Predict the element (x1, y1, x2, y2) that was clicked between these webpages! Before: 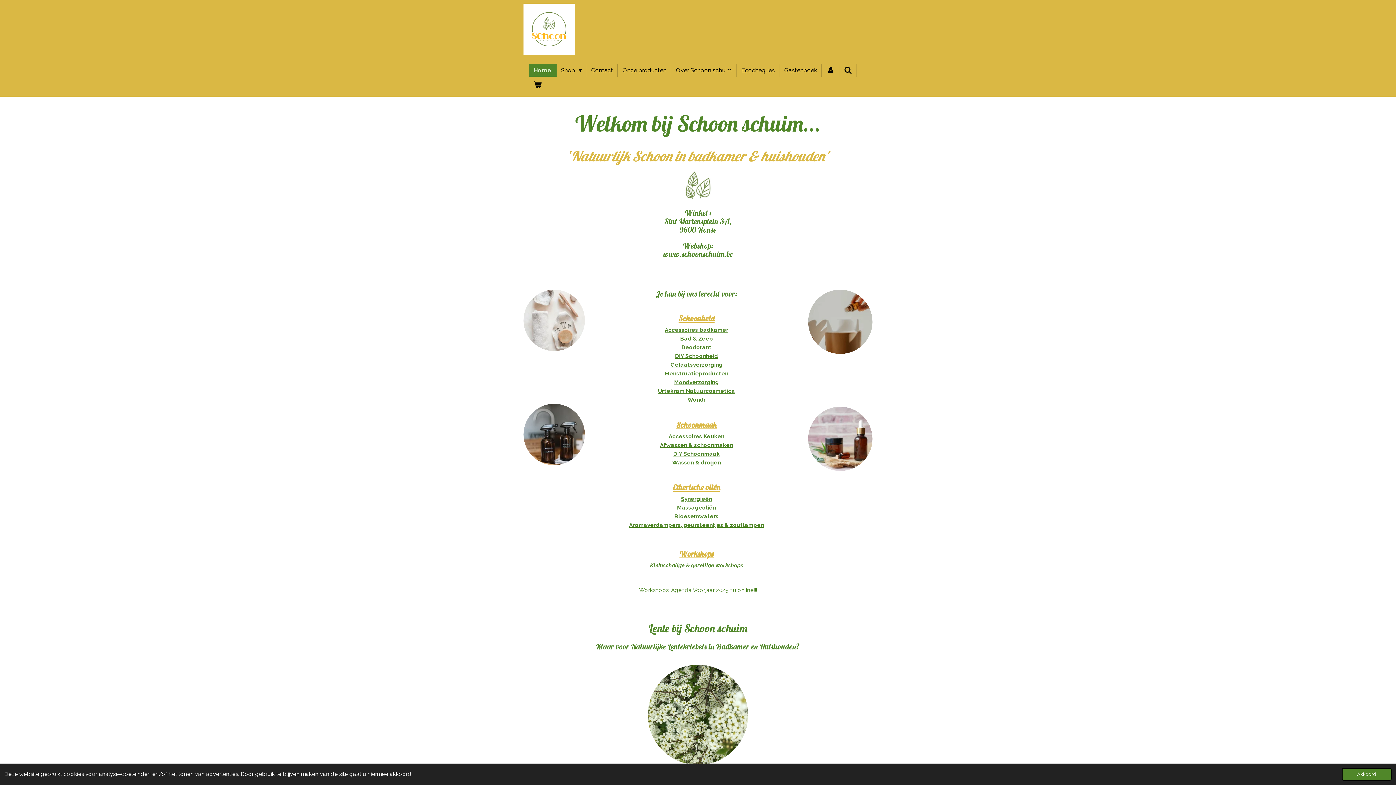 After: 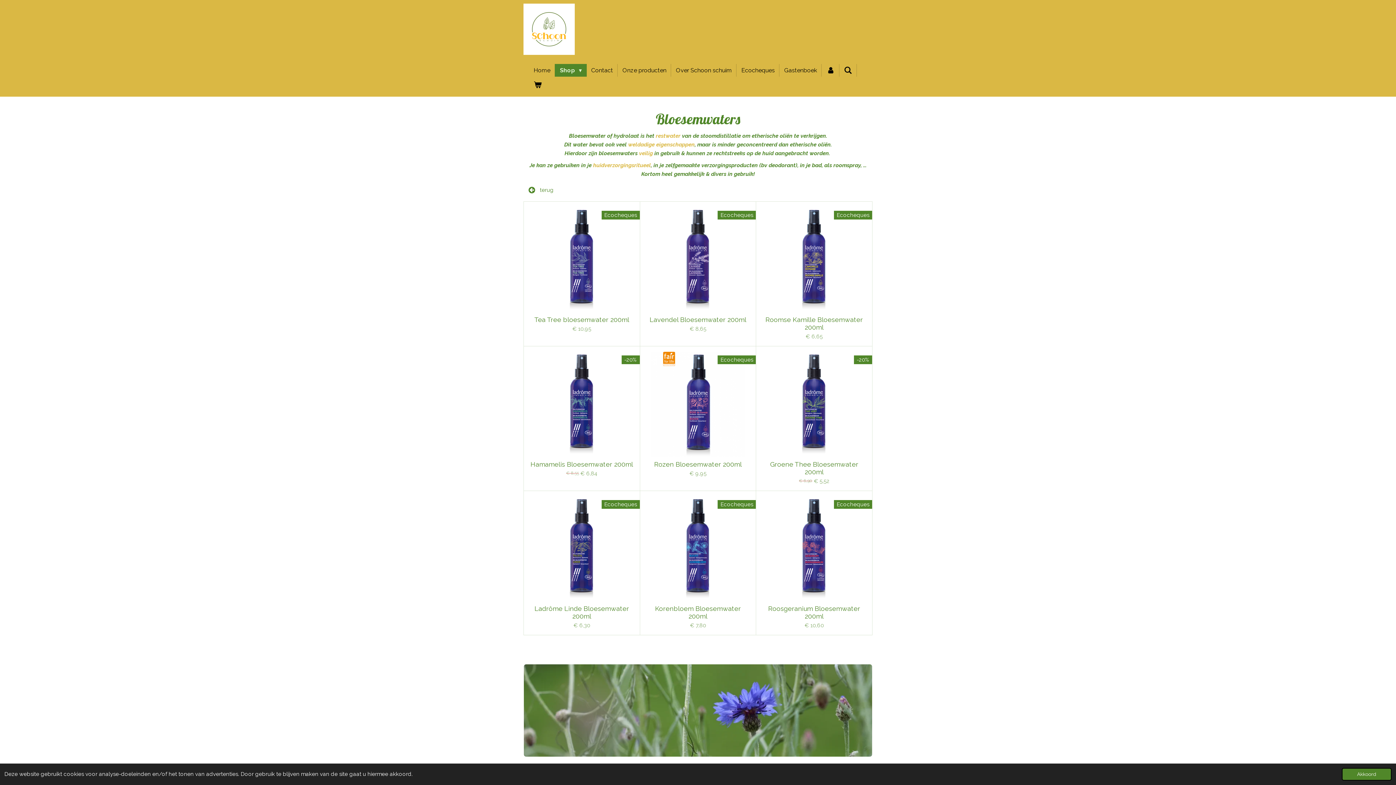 Action: bbox: (674, 513, 718, 520) label: Bloesemwaters